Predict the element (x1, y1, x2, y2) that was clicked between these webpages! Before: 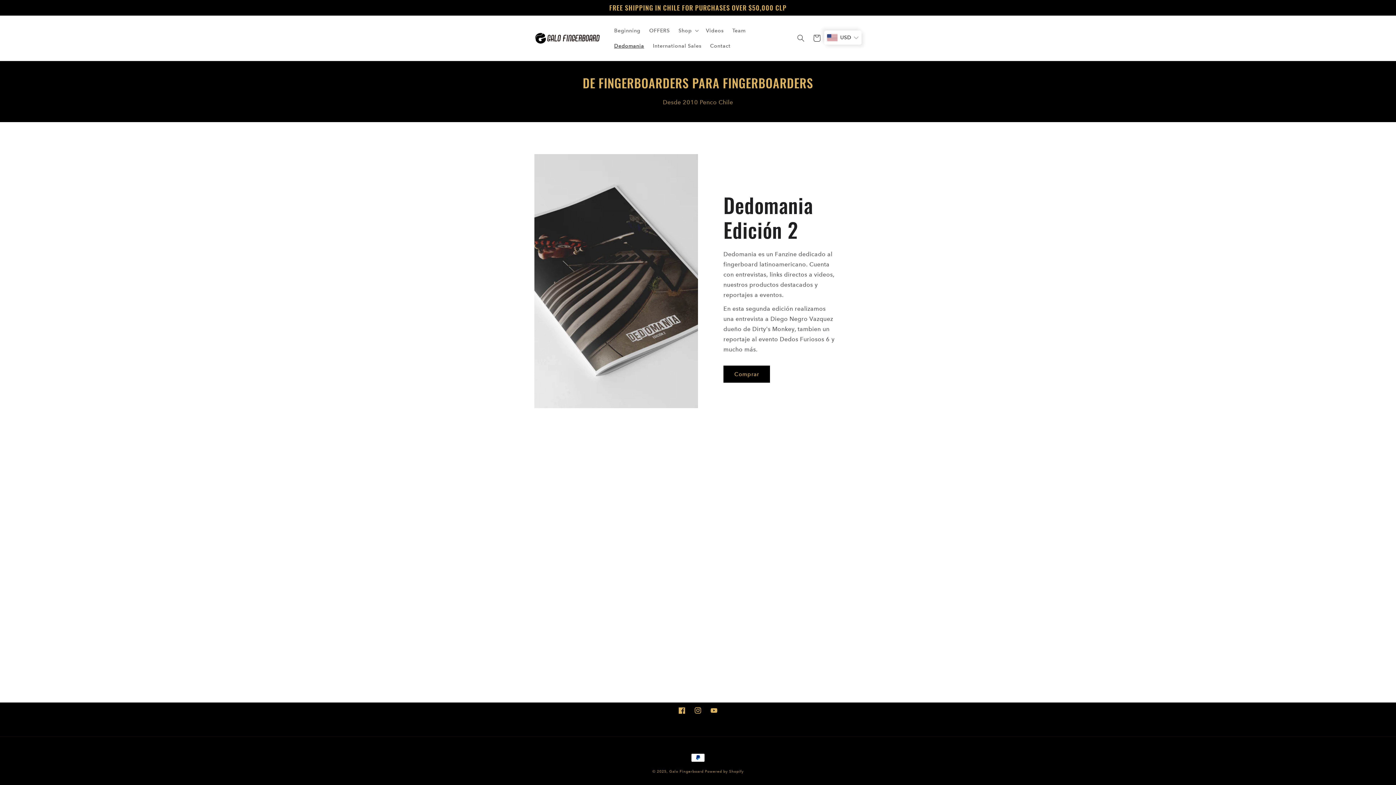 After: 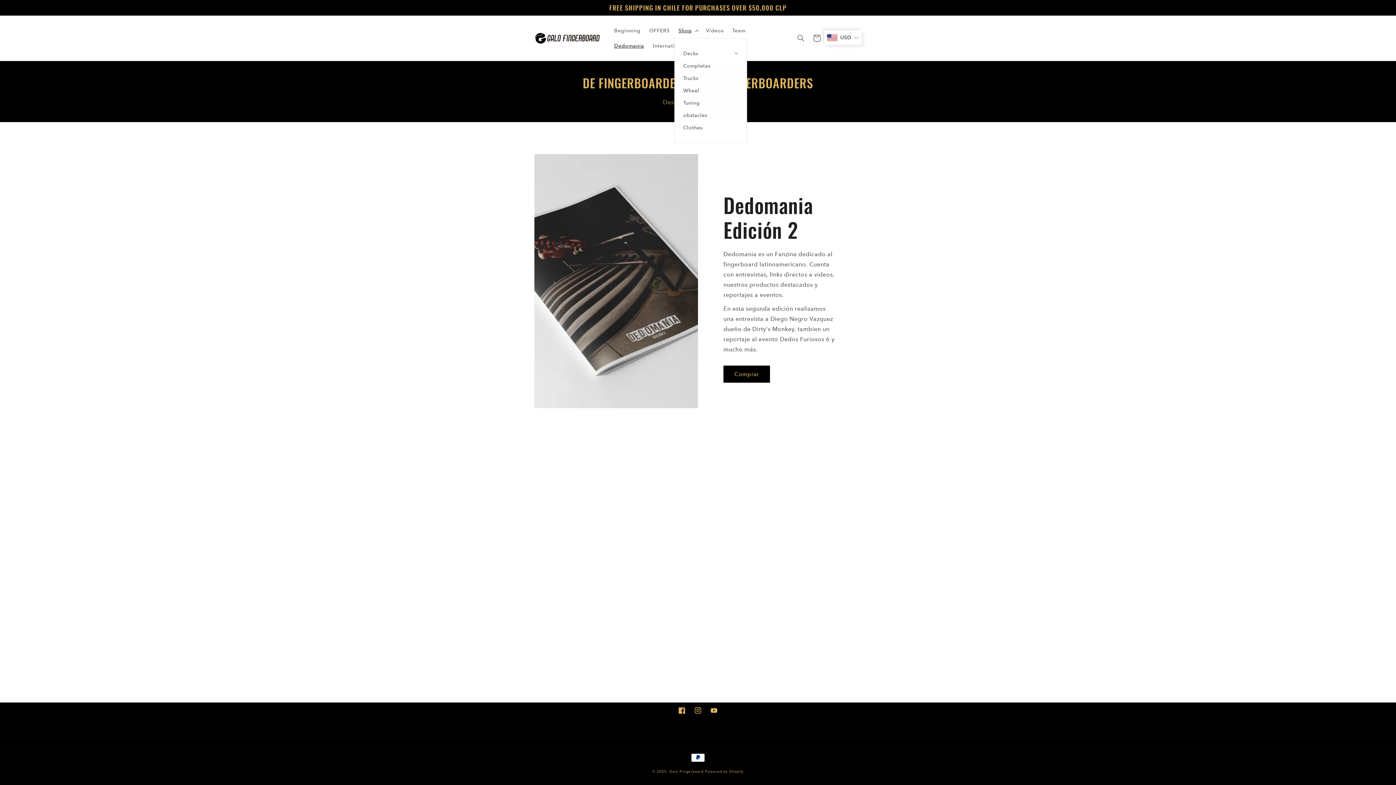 Action: bbox: (674, 22, 701, 38) label: Shop